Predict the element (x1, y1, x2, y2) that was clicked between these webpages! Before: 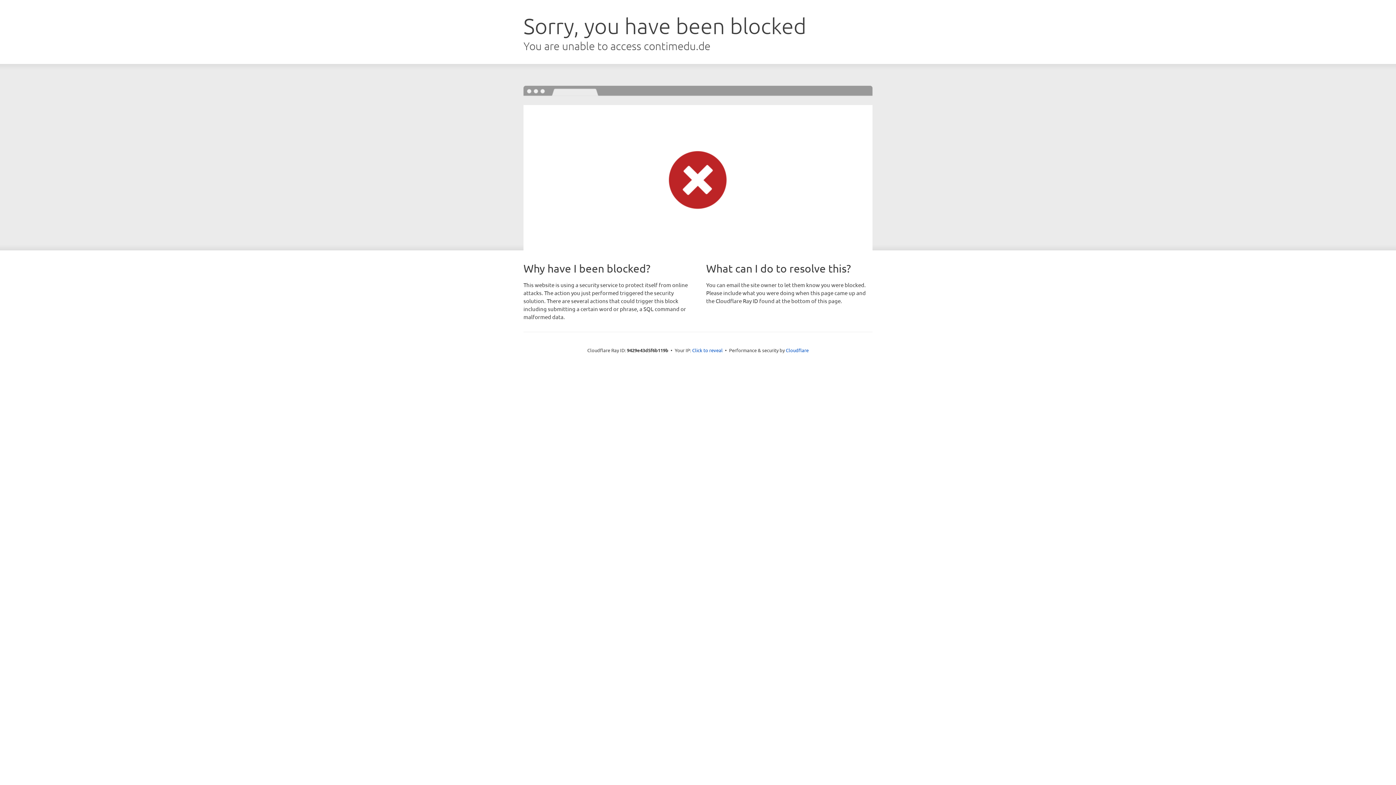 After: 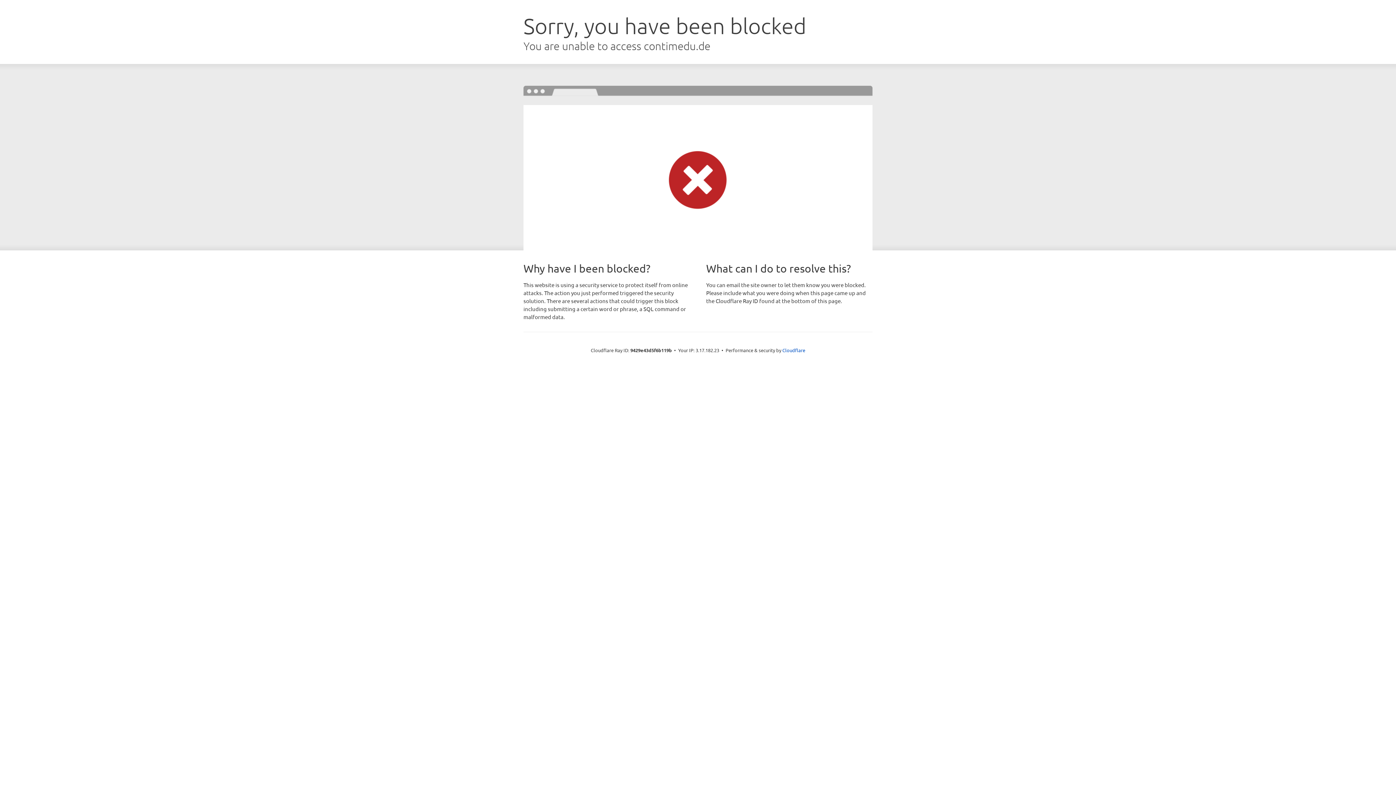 Action: bbox: (692, 346, 722, 353) label: Click to reveal